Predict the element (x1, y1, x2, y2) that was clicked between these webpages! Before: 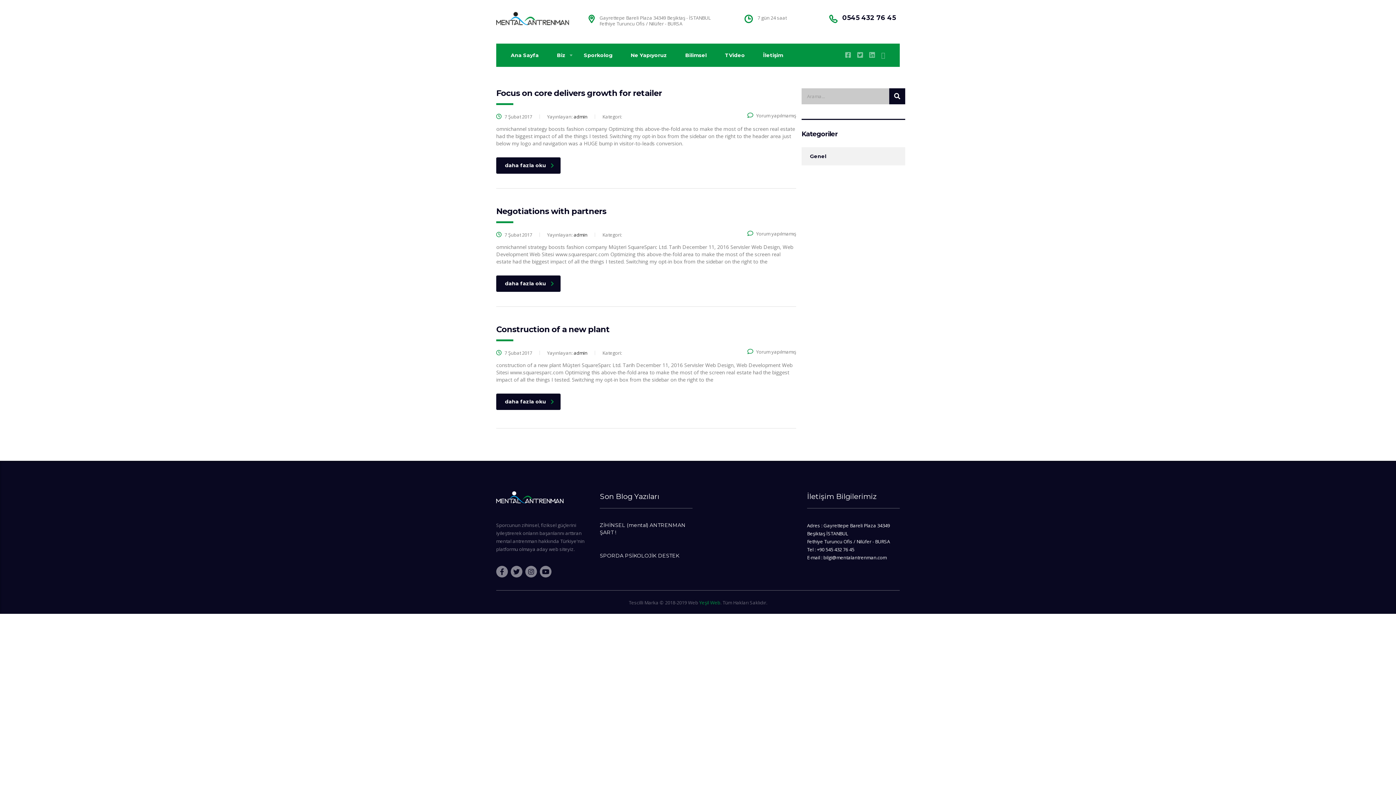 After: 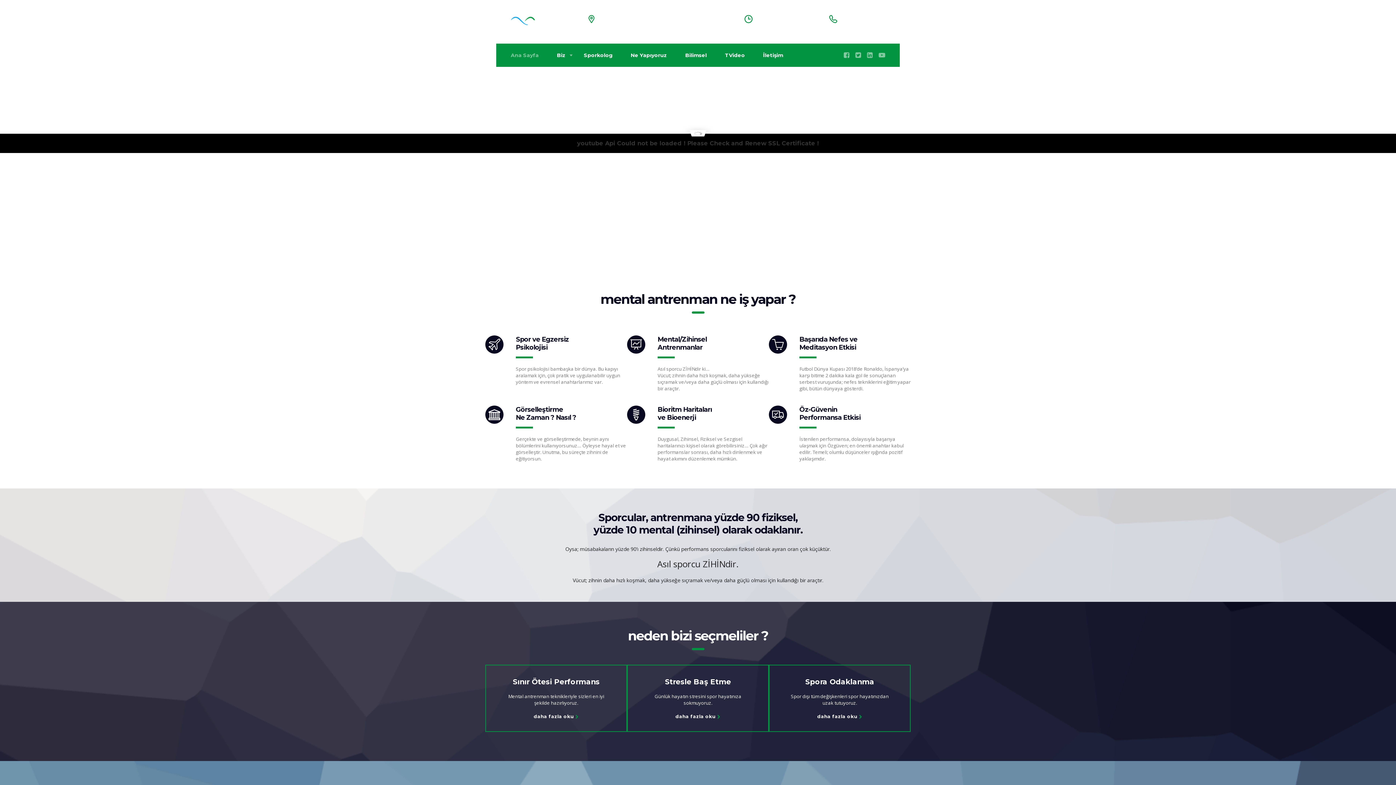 Action: bbox: (496, 9, 569, 32)